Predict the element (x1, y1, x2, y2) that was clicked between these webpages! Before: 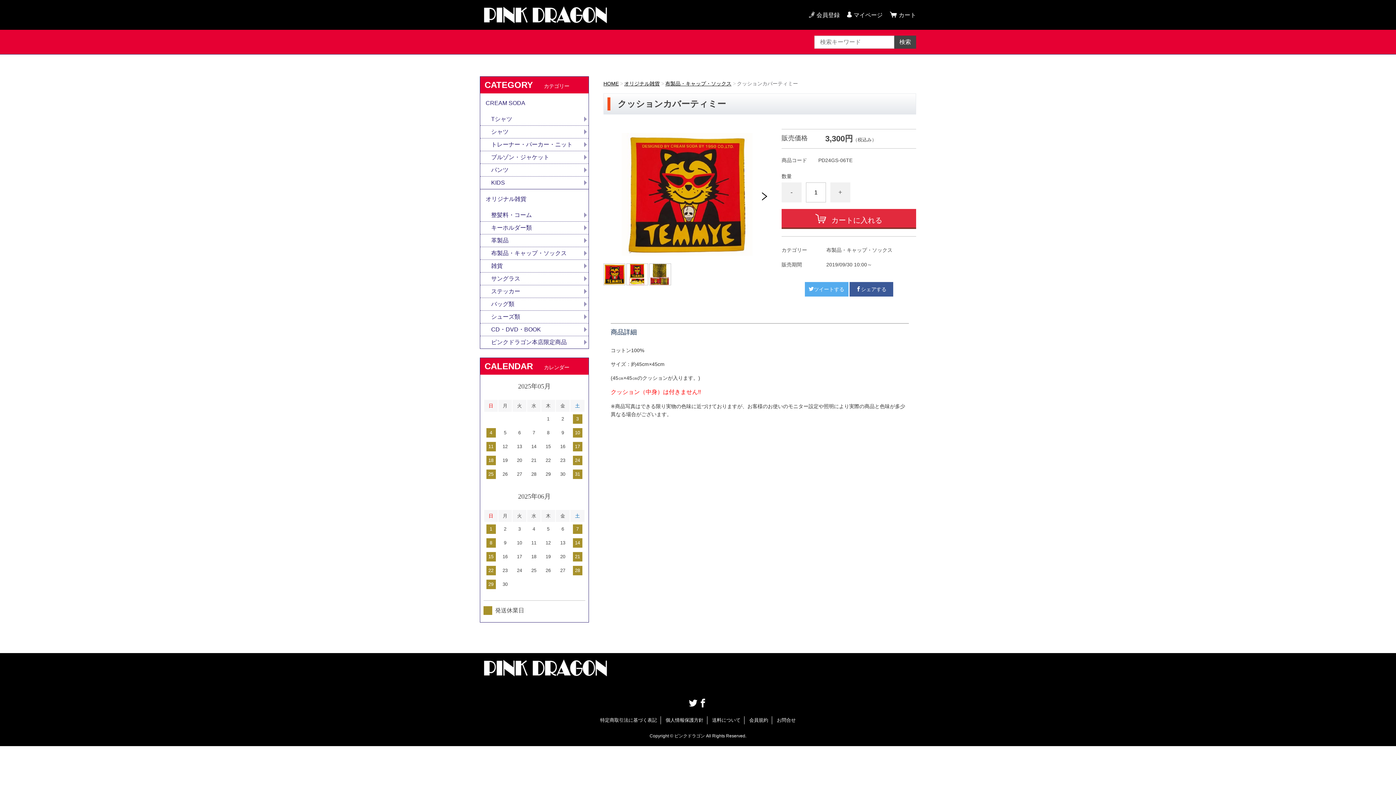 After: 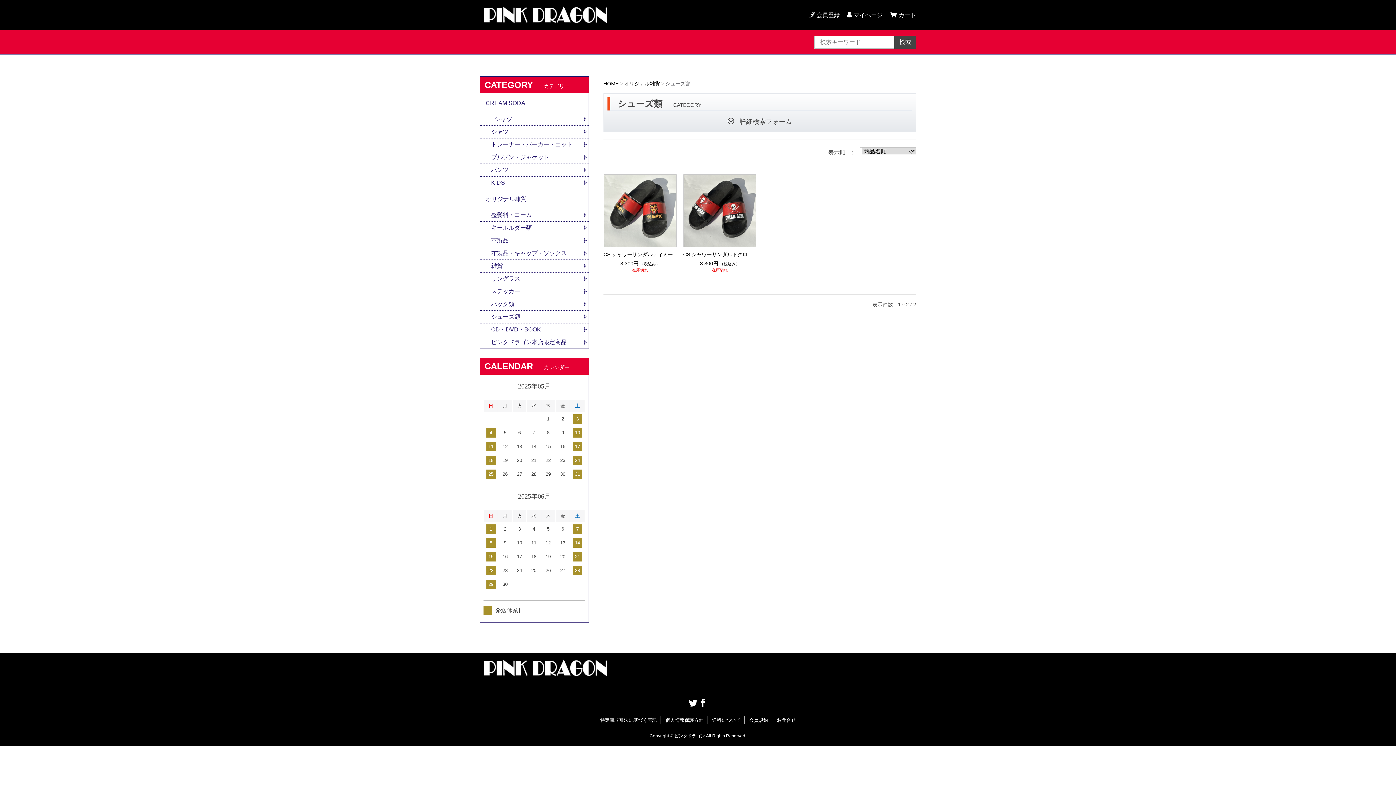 Action: bbox: (480, 310, 588, 323) label: シューズ類